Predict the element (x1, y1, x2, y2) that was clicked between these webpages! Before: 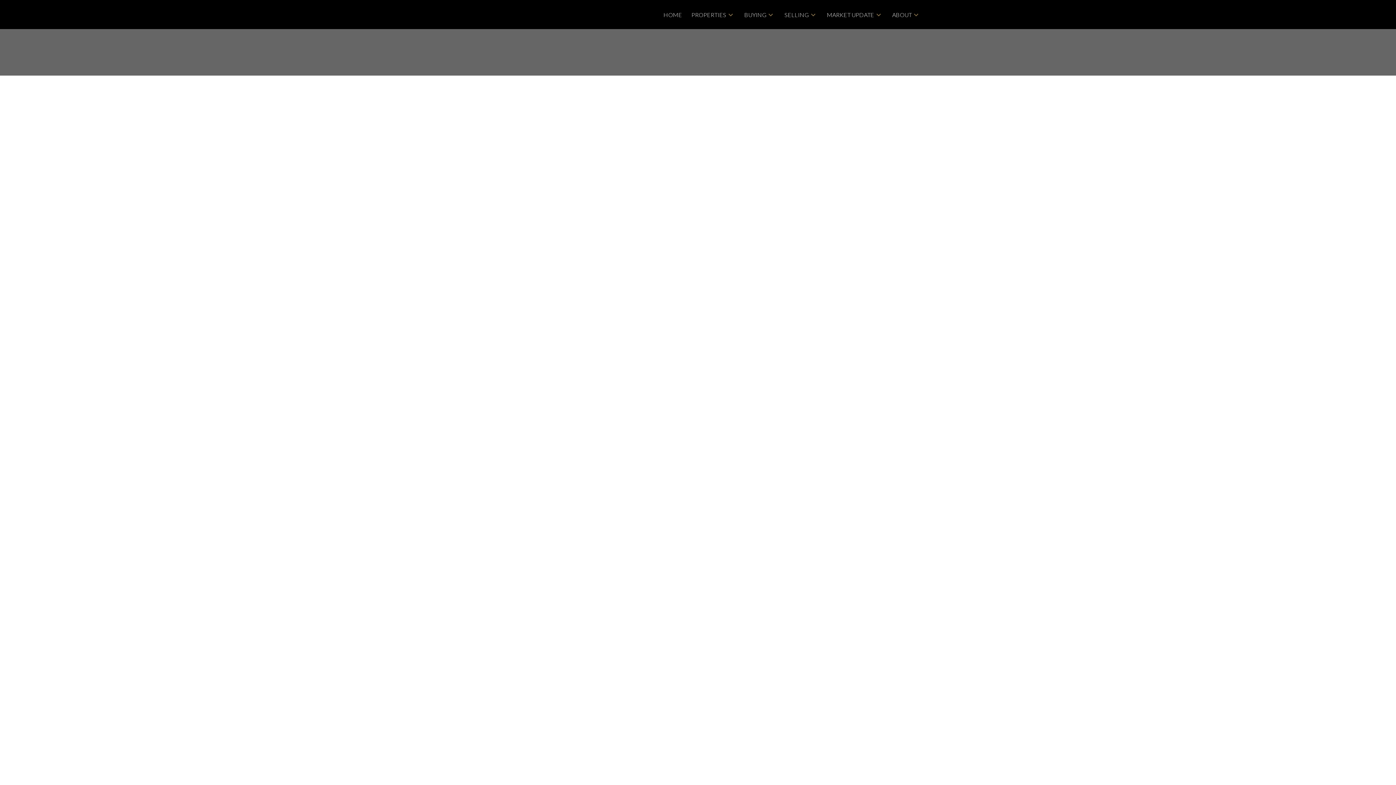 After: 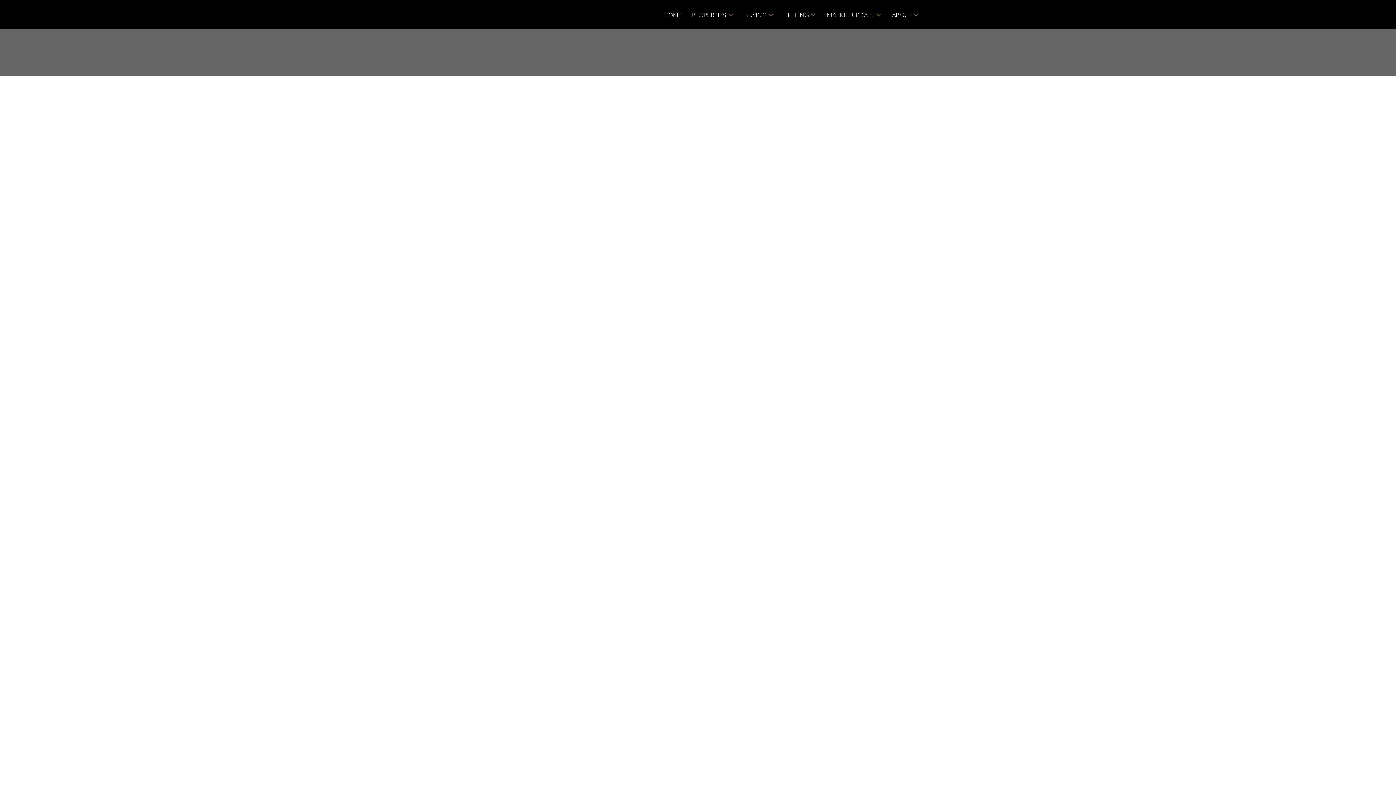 Action: label: 1 (403) 830 7575 bbox: (474, 510, 508, 516)